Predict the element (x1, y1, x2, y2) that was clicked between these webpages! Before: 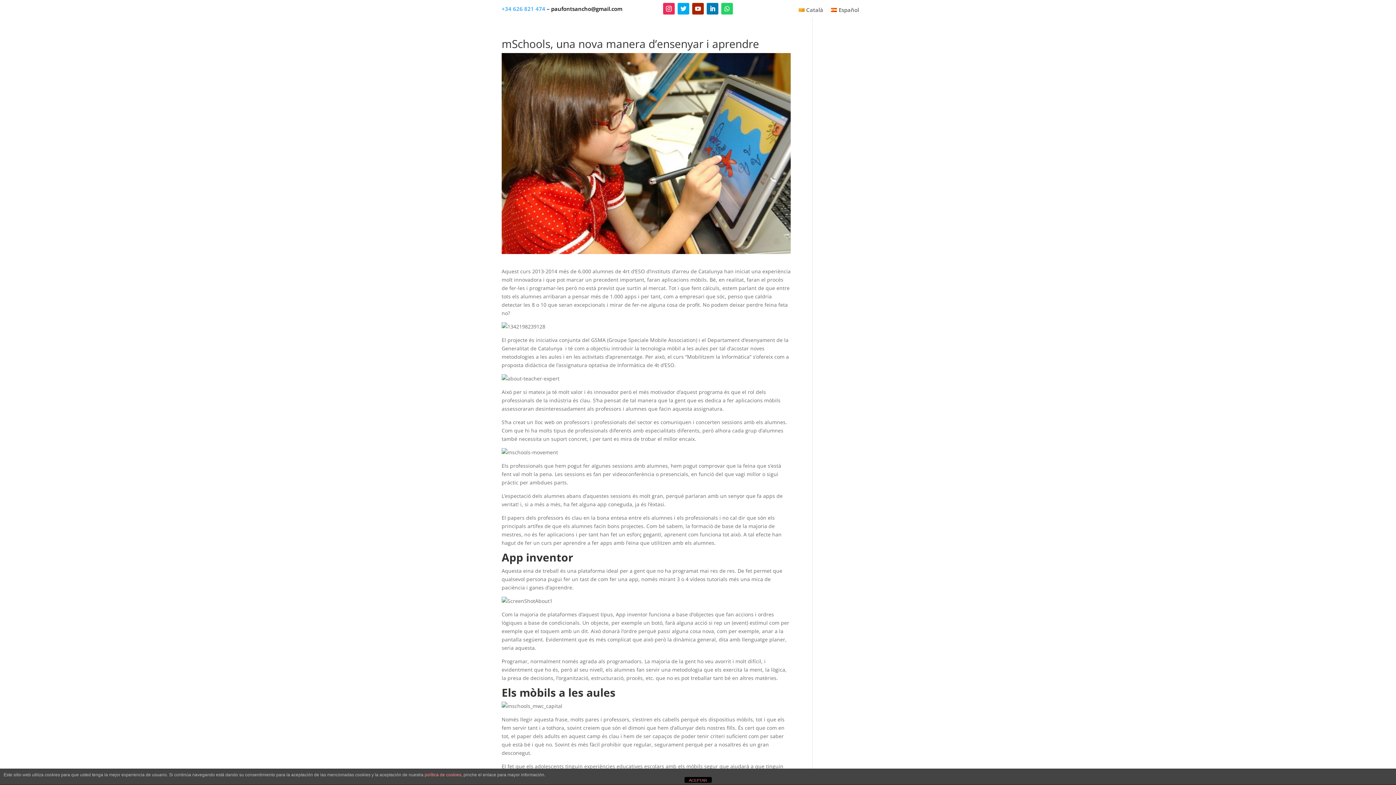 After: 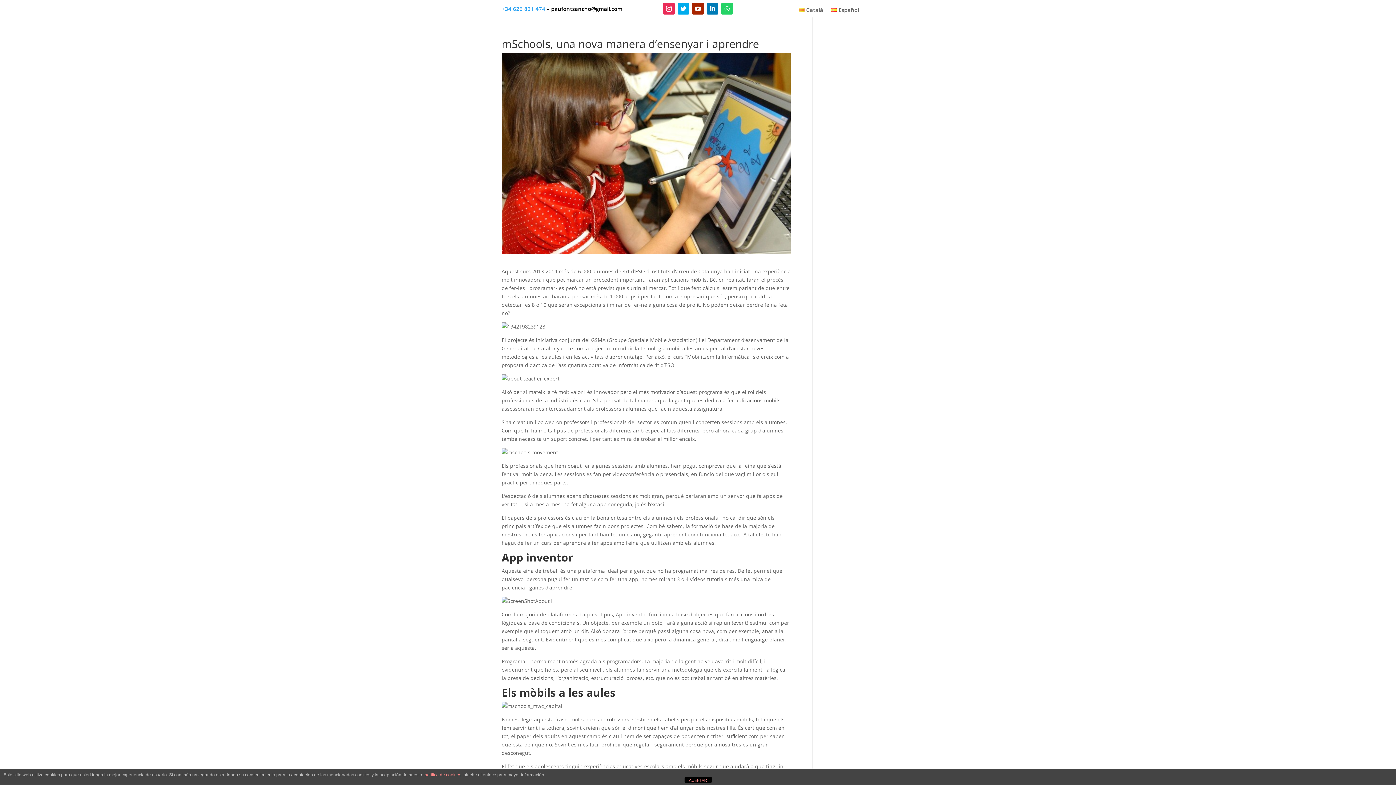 Action: bbox: (721, 2, 733, 14)